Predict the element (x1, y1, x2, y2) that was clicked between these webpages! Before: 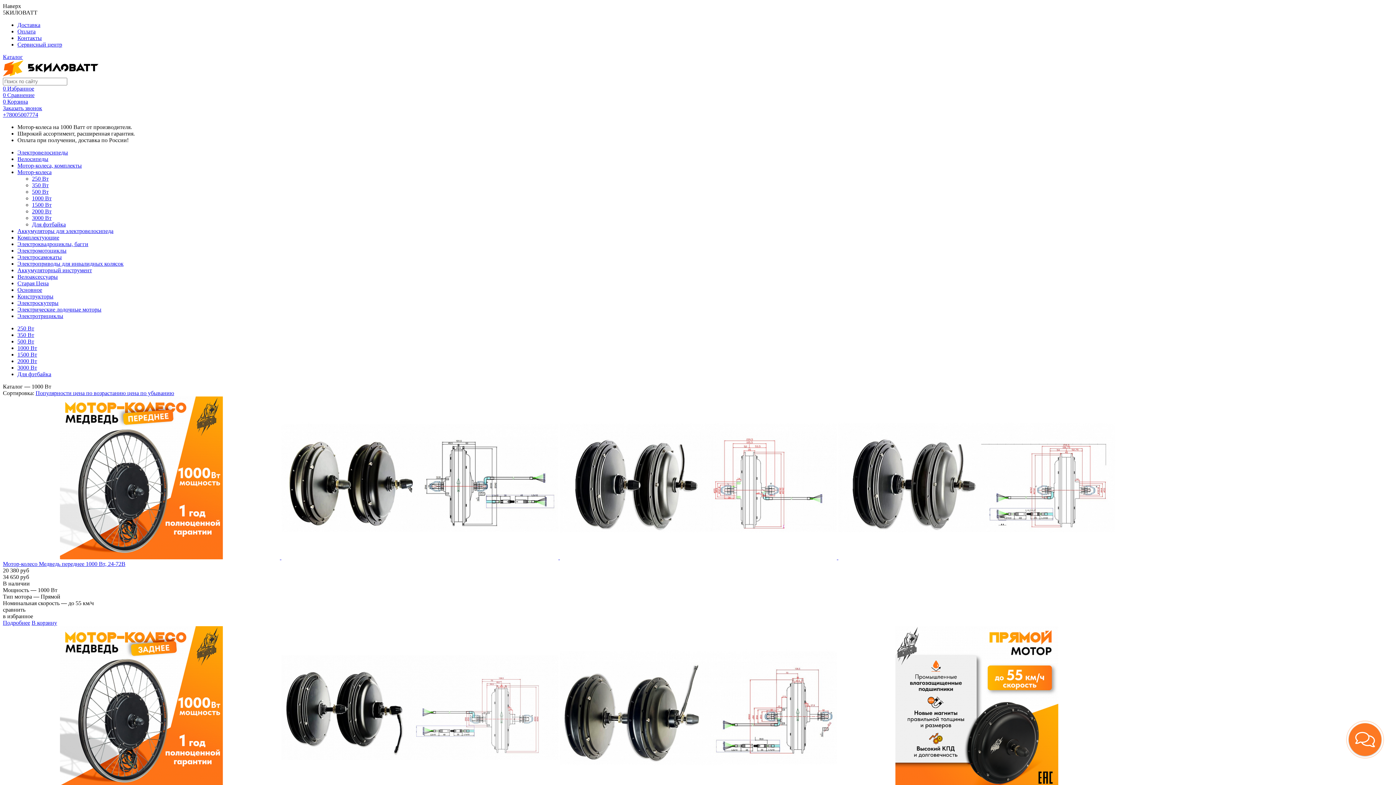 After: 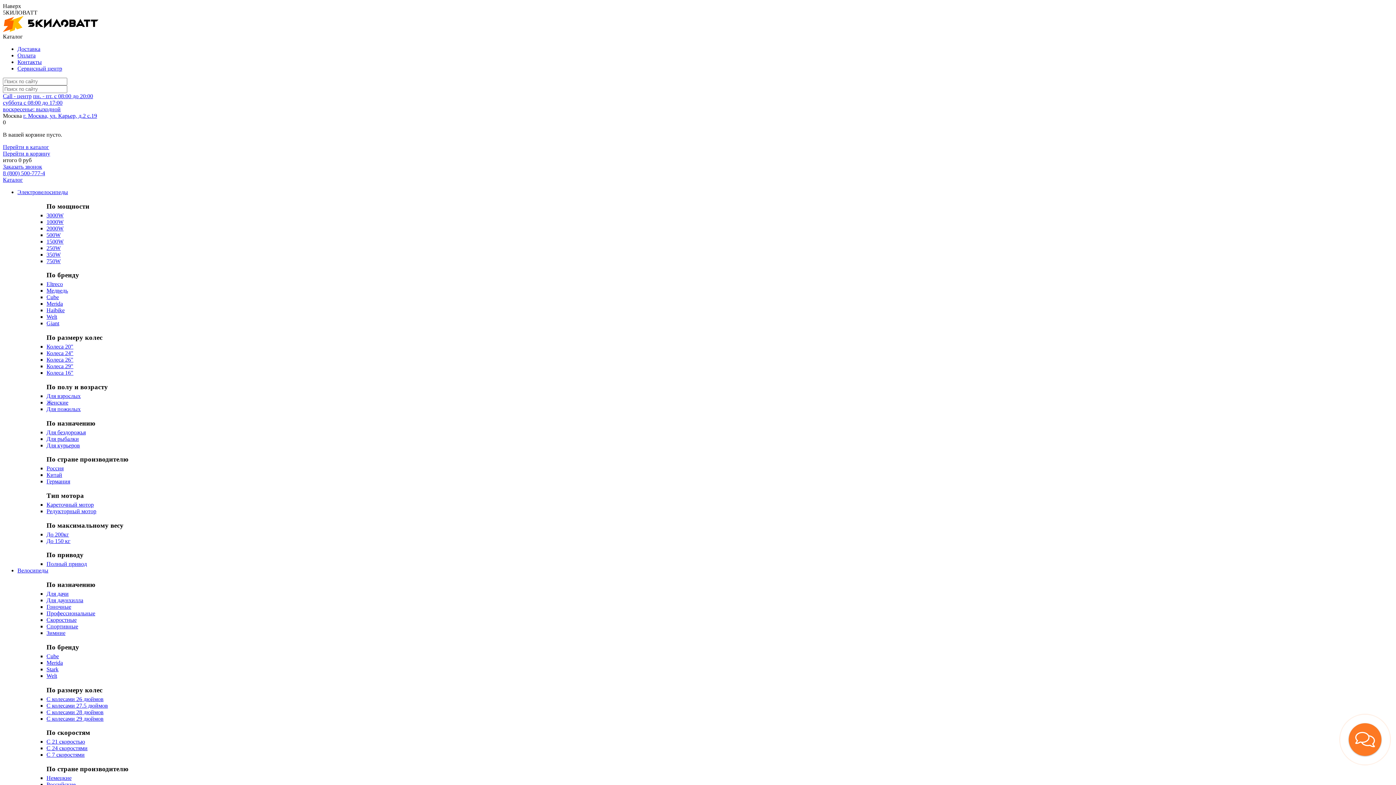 Action: bbox: (17, 28, 35, 34) label: Оплата